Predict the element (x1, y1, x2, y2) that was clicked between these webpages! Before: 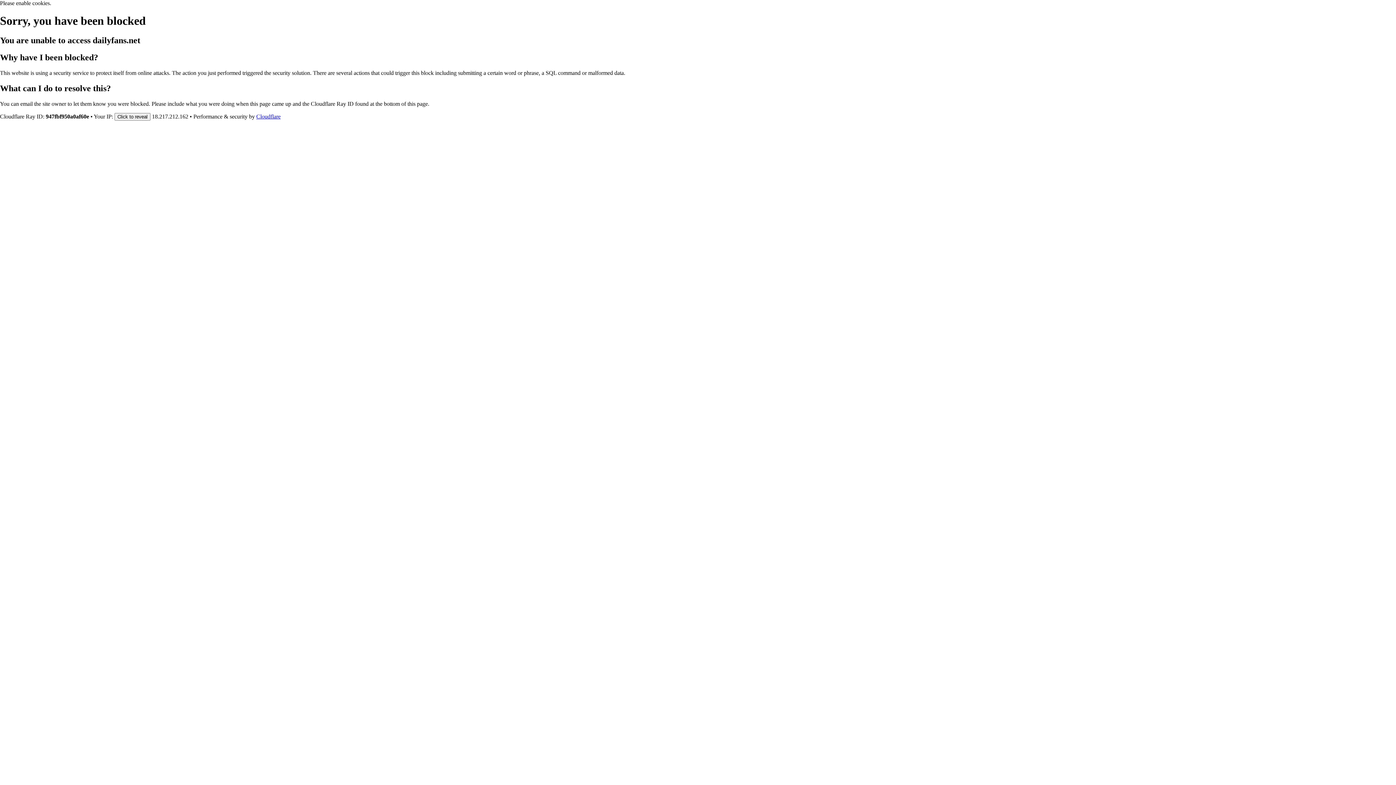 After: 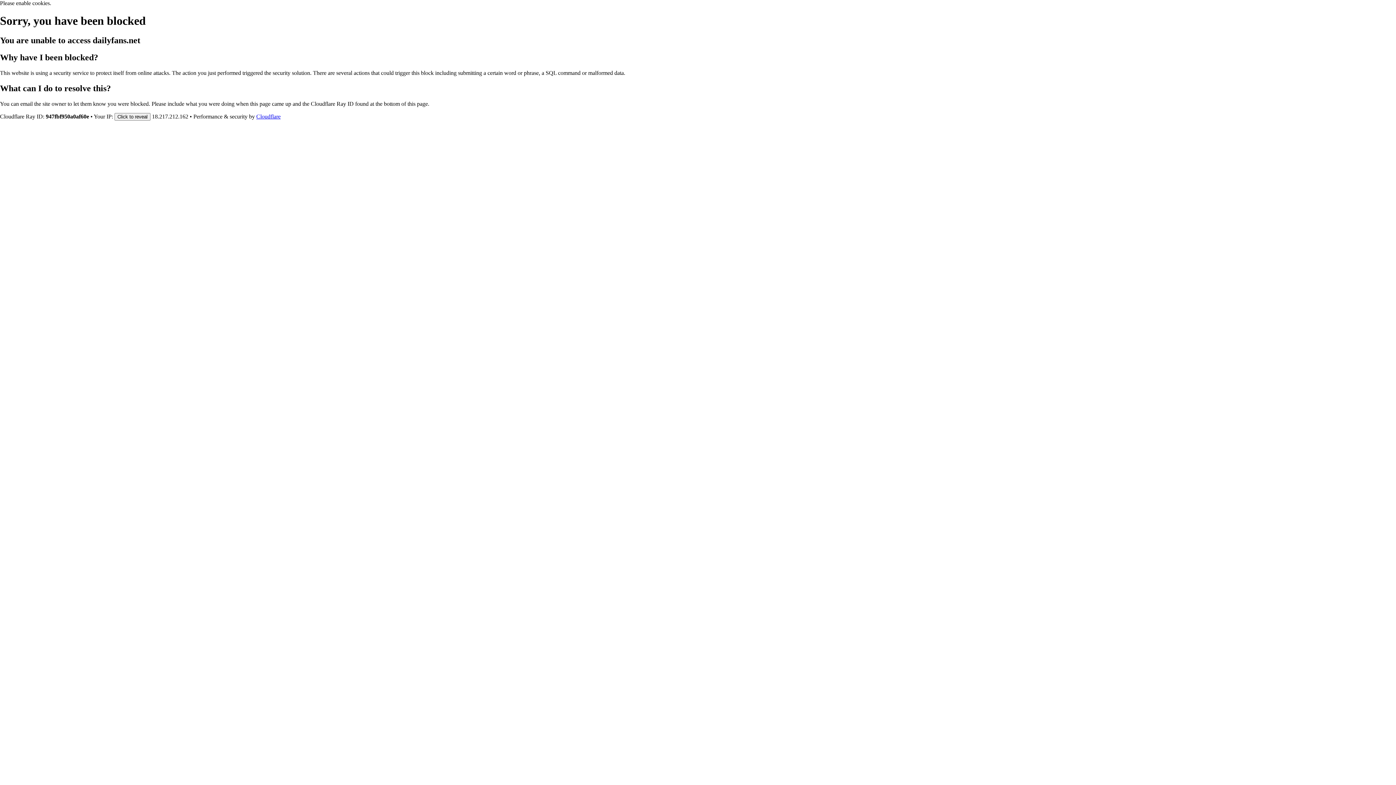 Action: bbox: (256, 113, 280, 119) label: Cloudflare